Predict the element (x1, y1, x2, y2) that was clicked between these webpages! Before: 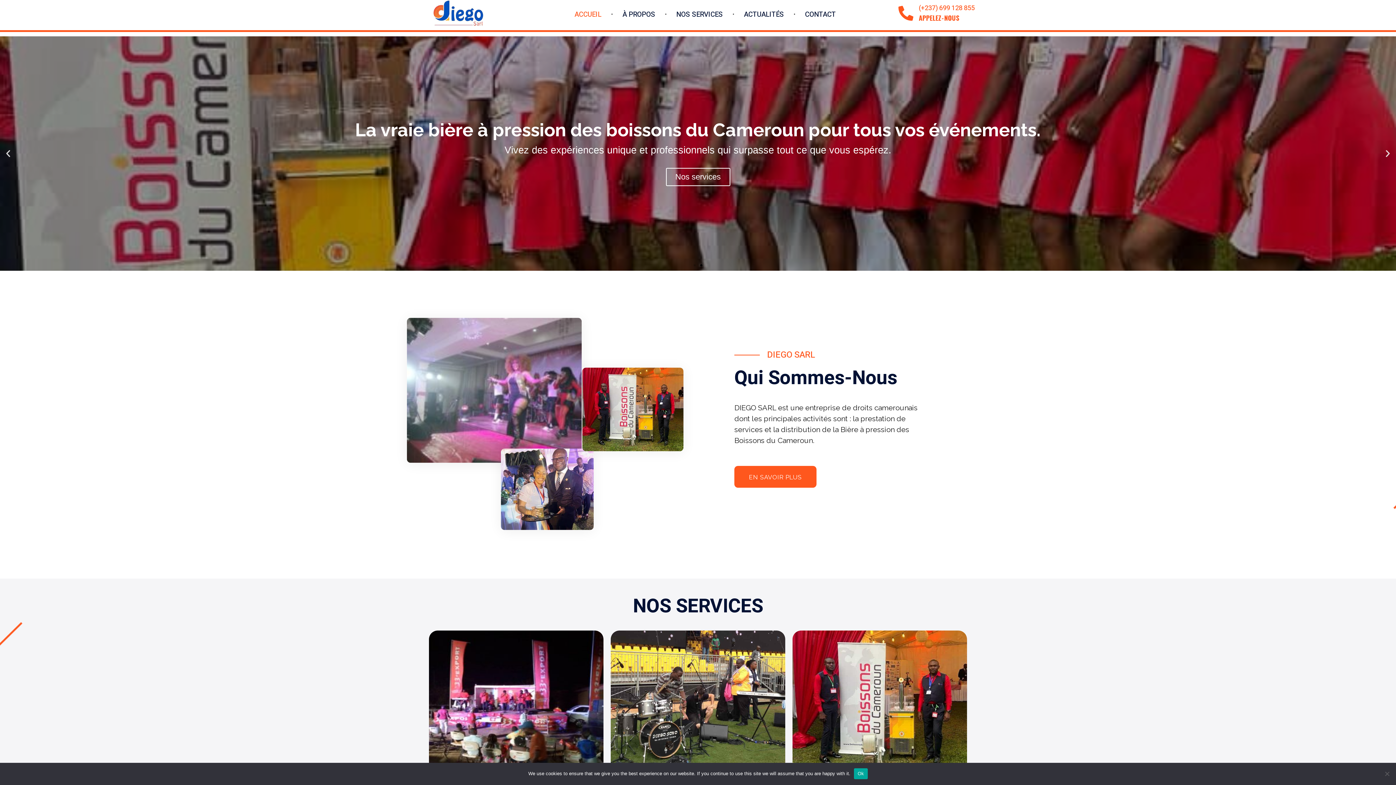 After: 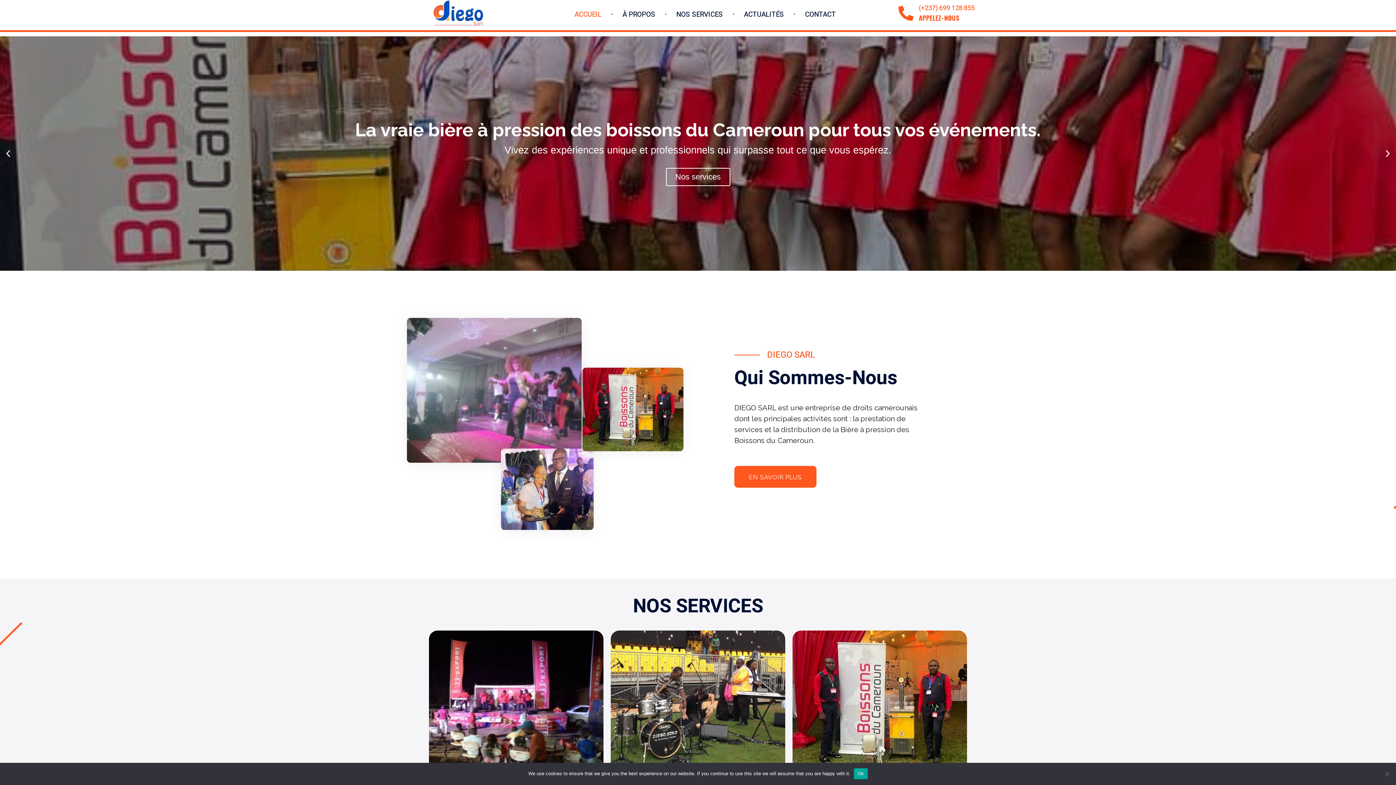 Action: label: Next slide bbox: (1383, 149, 1392, 158)